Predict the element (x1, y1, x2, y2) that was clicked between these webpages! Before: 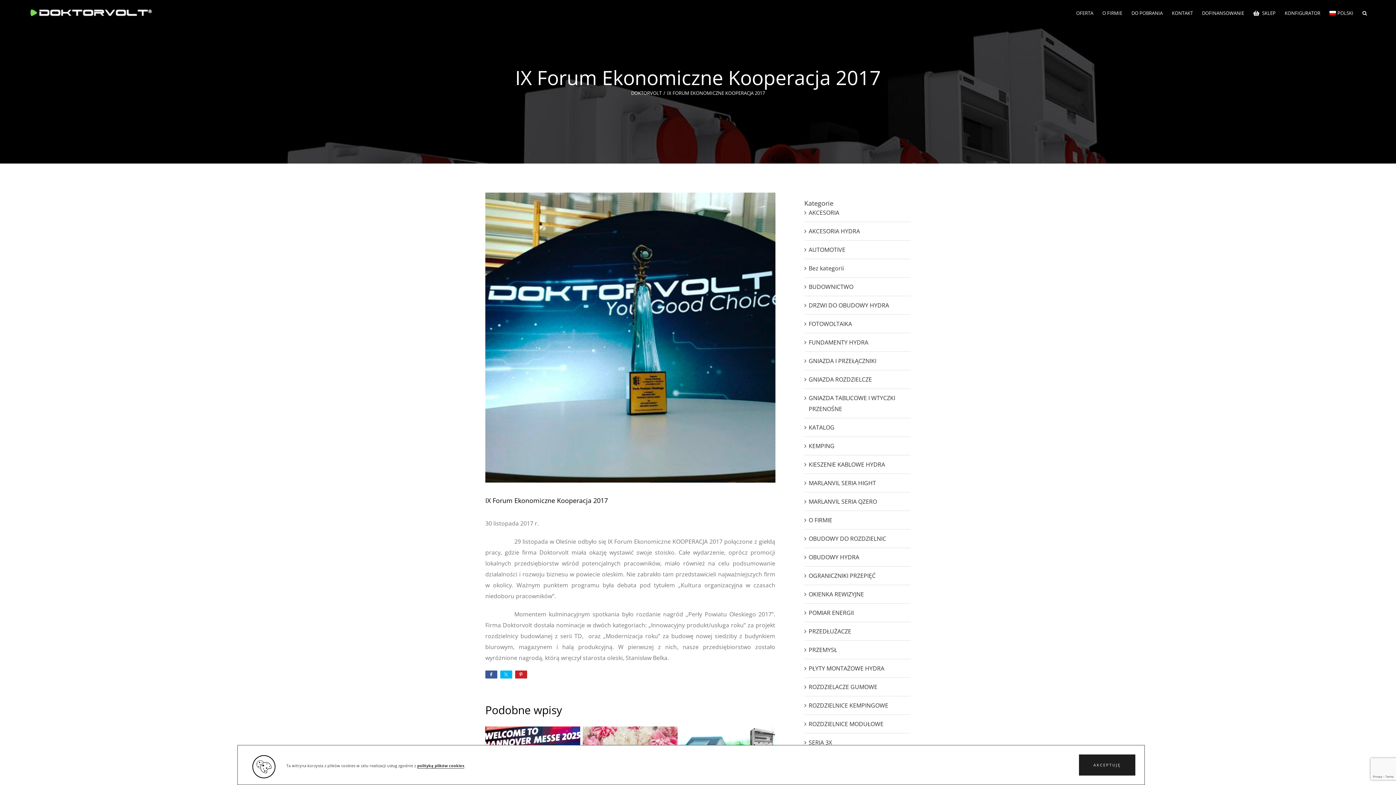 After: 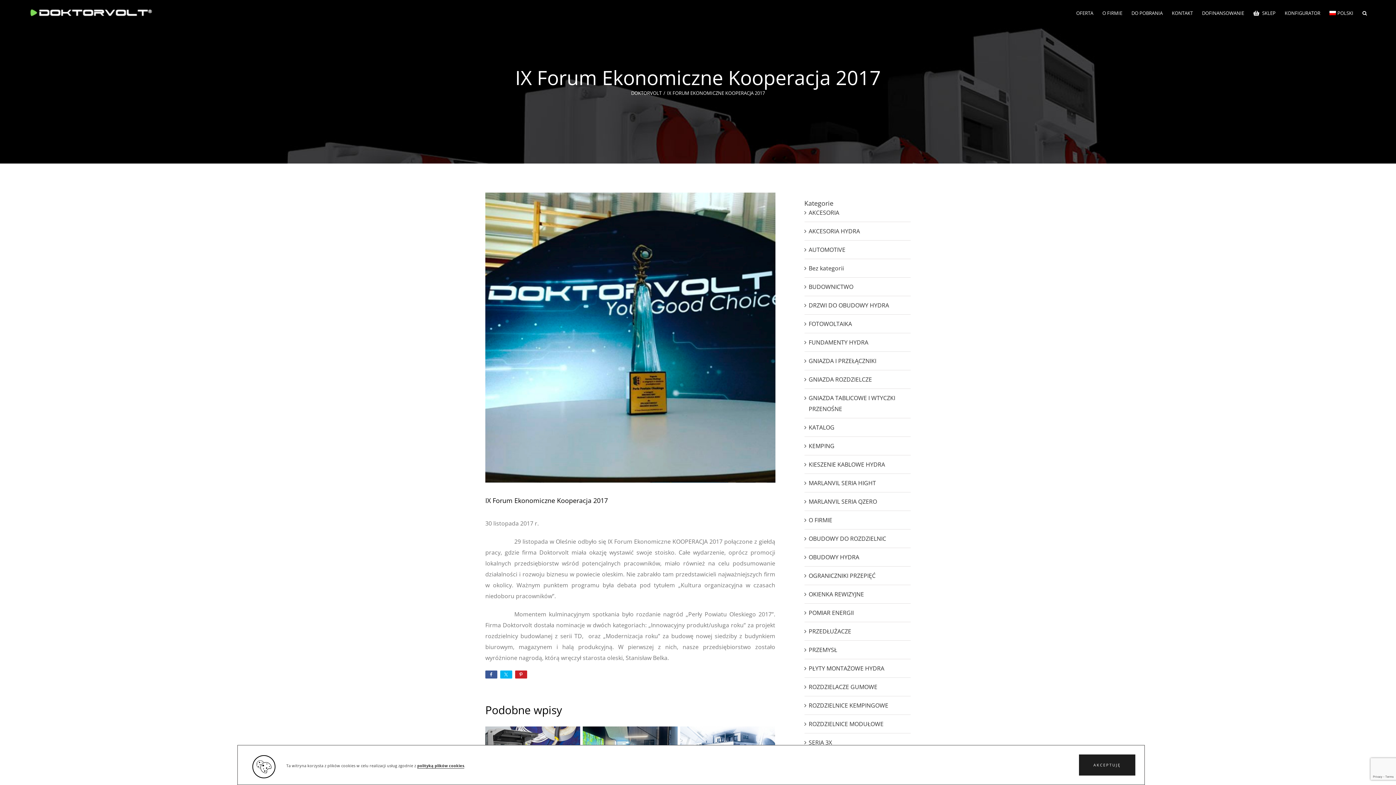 Action: label: POLSKI bbox: (1325, 0, 1358, 26)